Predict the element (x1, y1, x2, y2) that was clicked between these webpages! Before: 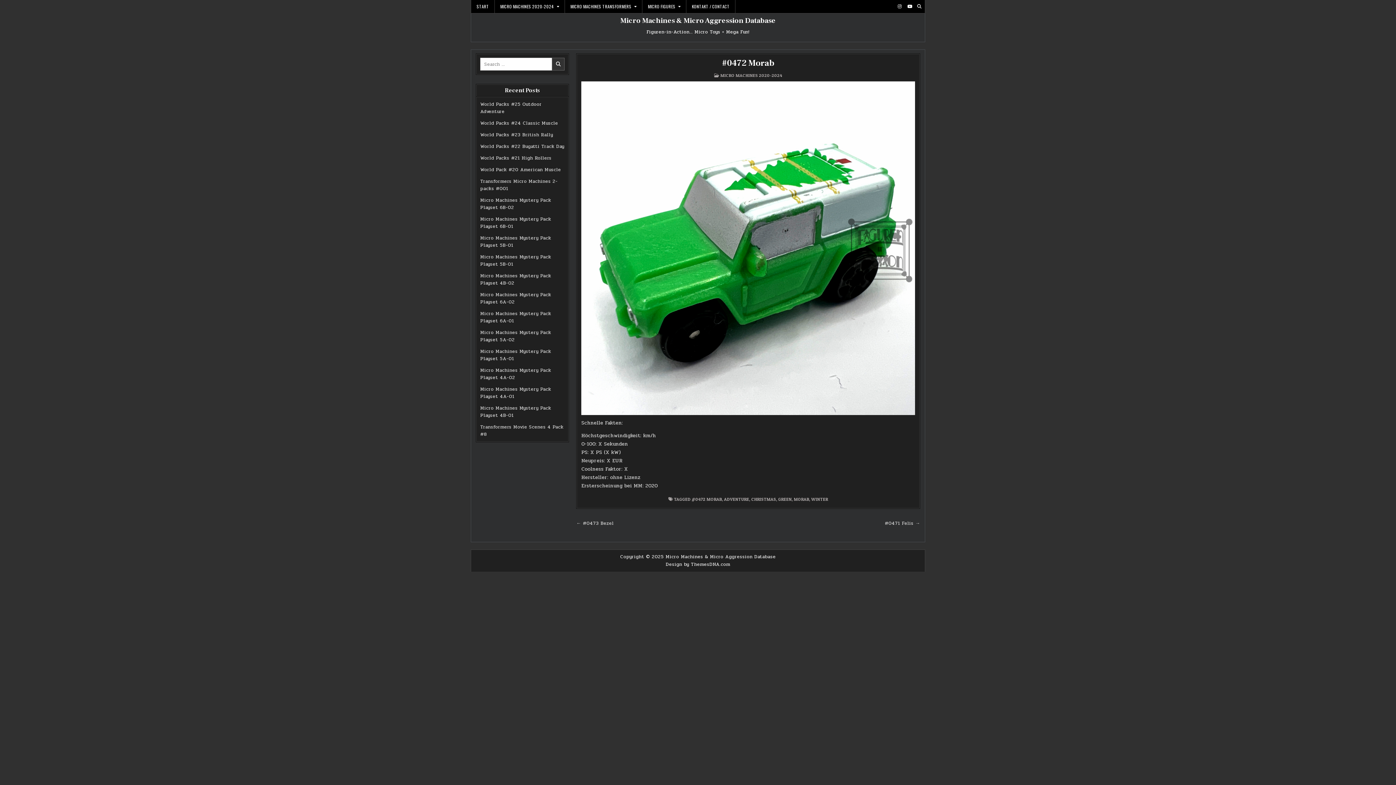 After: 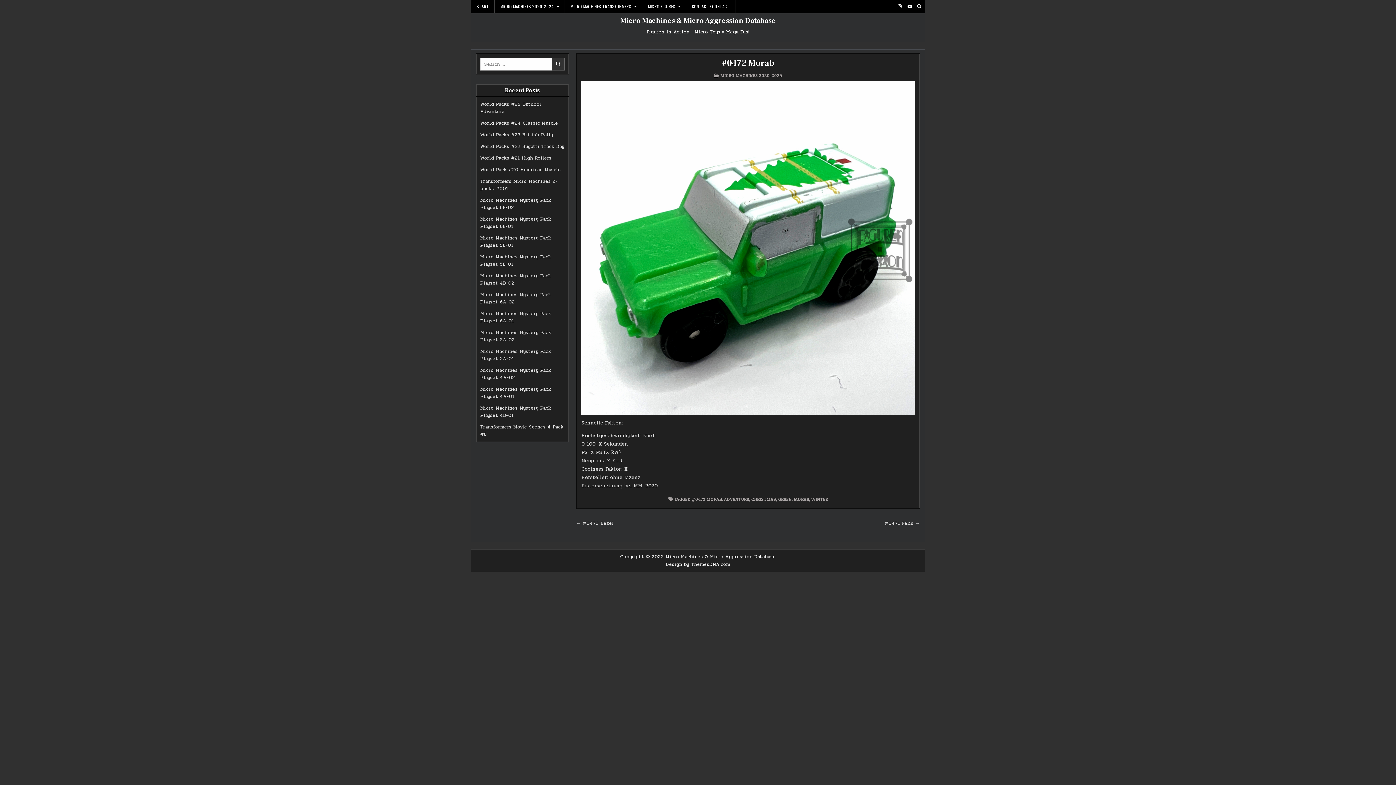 Action: bbox: (722, 57, 774, 68) label: #0472 Morab